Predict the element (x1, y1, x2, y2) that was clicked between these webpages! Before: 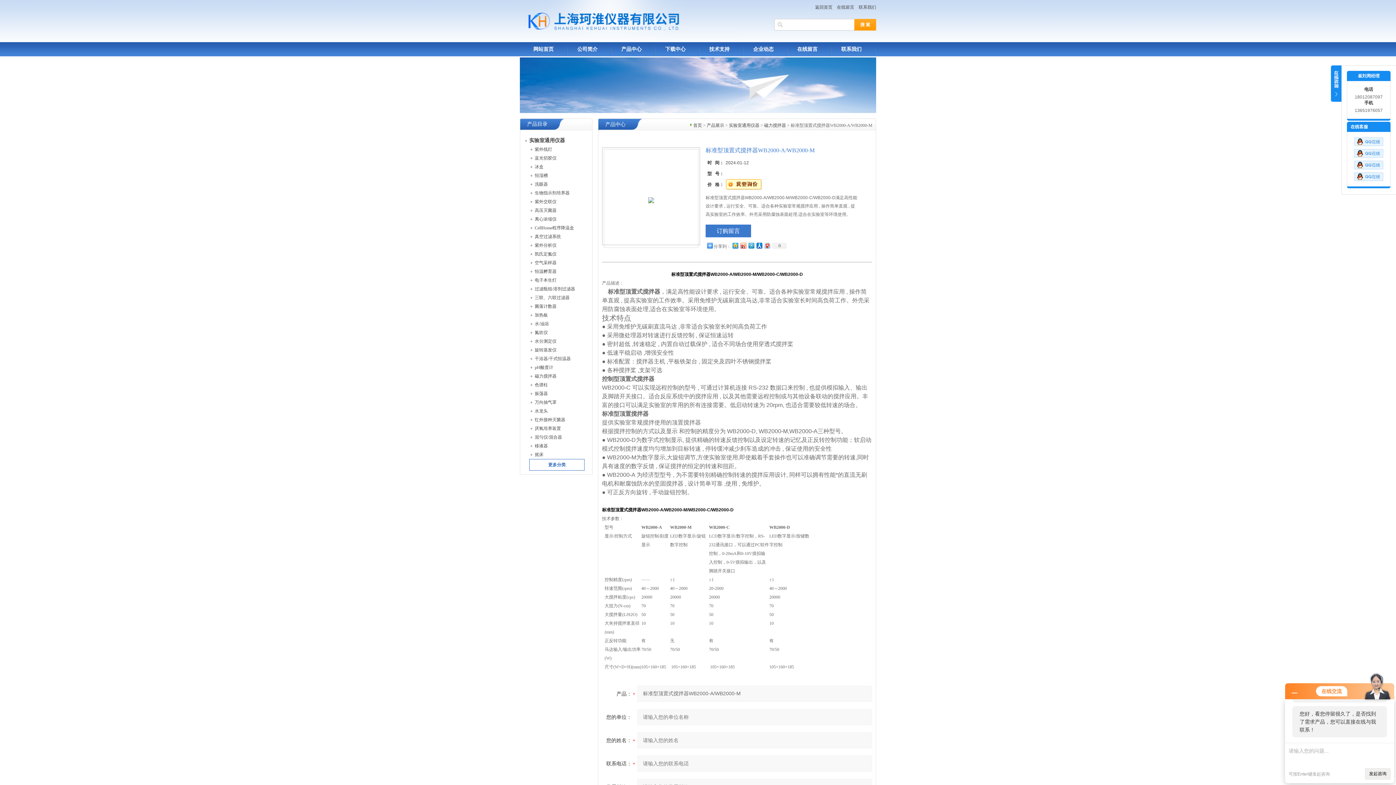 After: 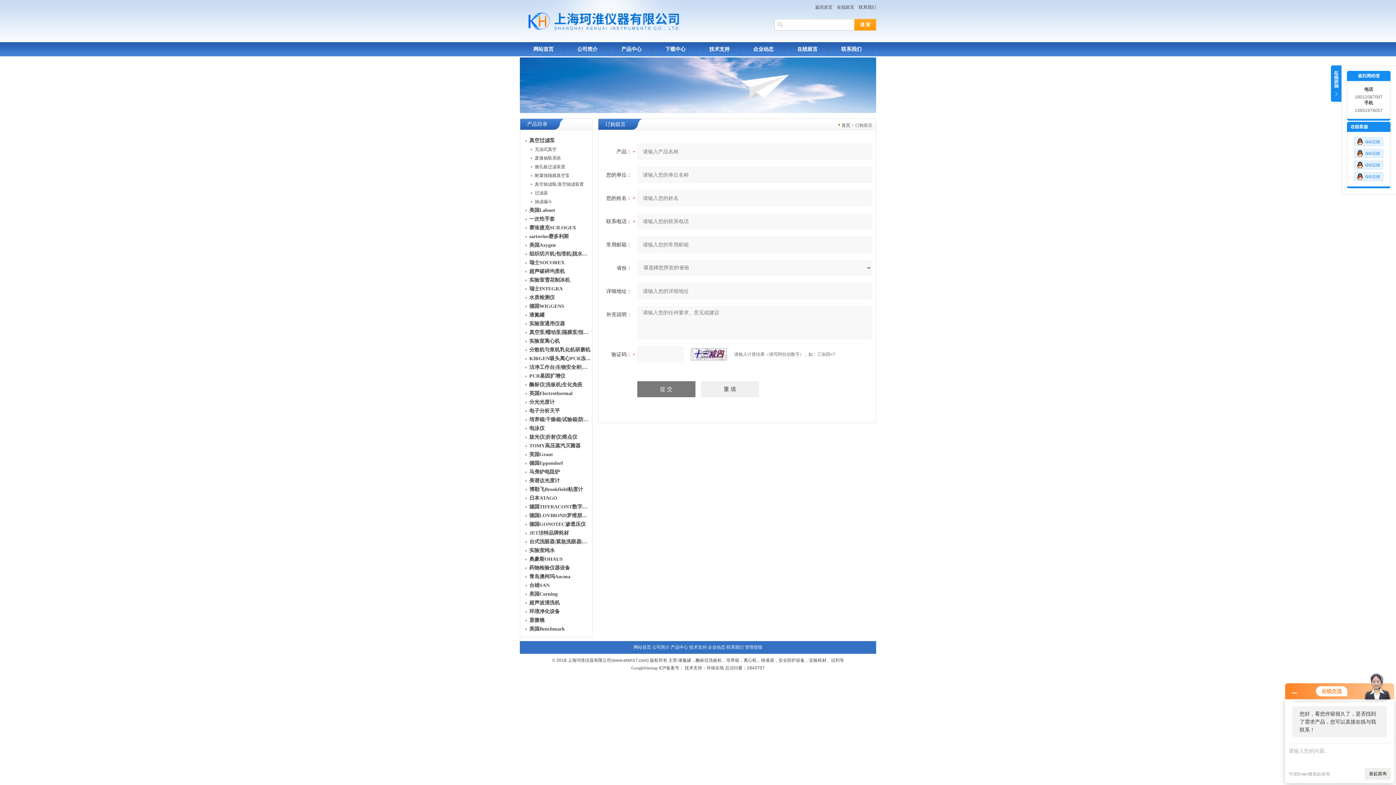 Action: label: 订购留言 bbox: (705, 224, 751, 237)